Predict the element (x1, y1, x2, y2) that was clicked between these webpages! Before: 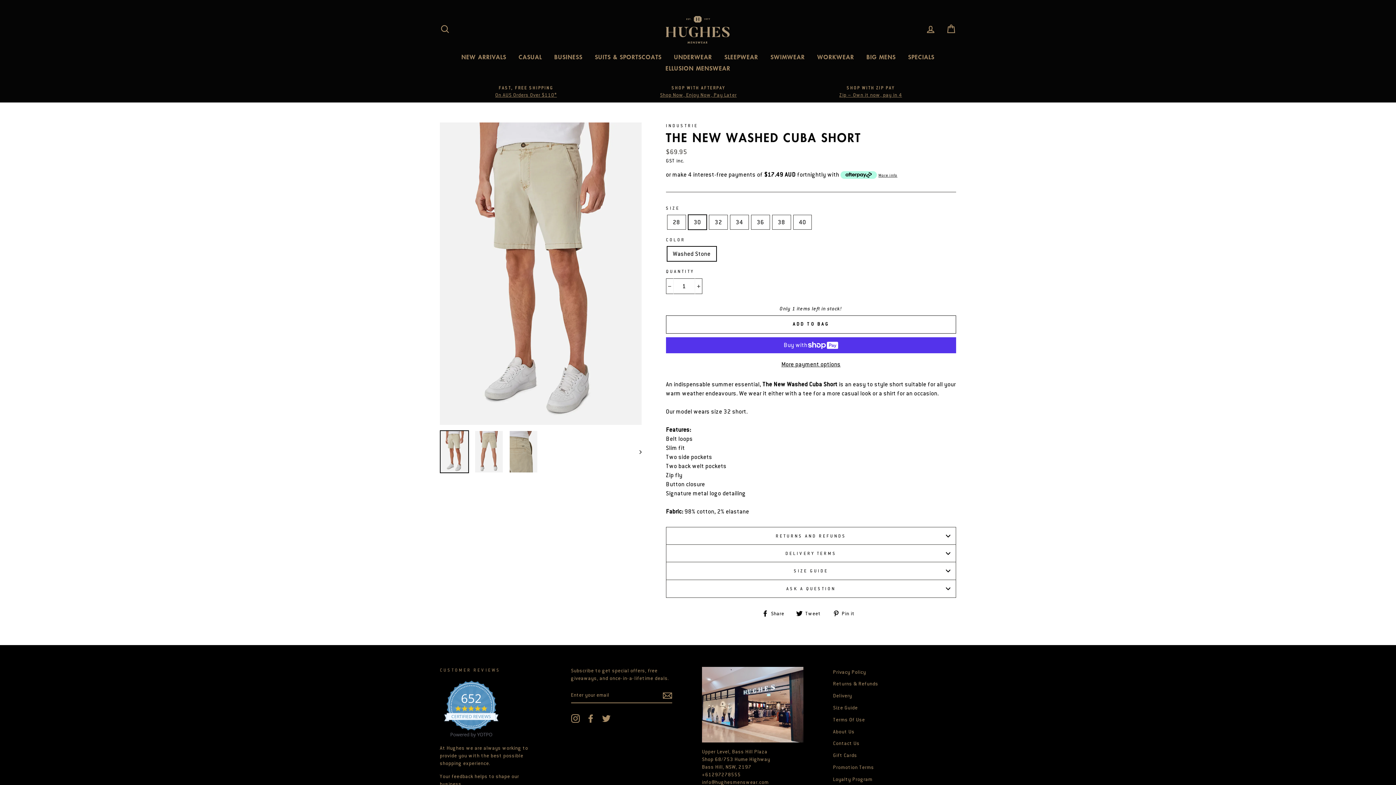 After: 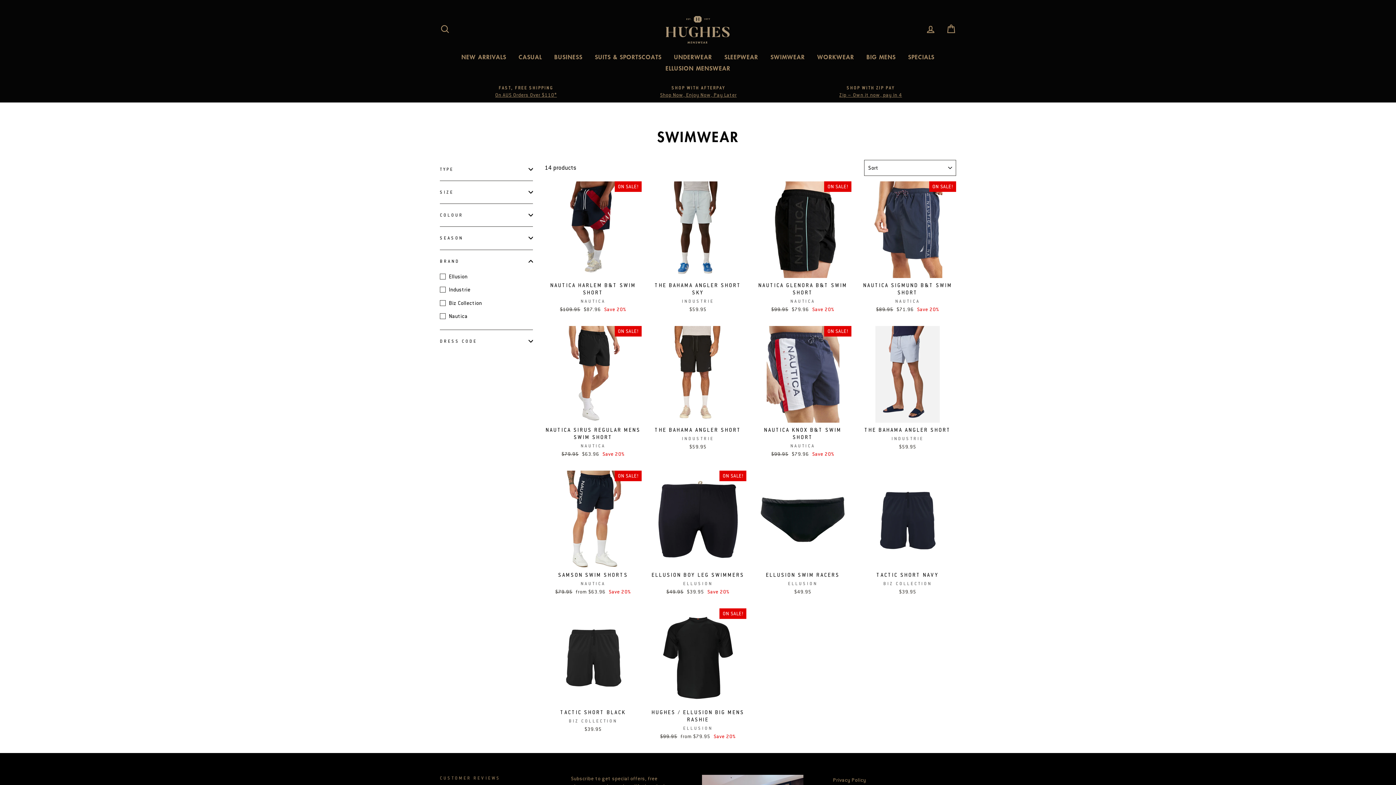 Action: label: SWIMWEAR bbox: (765, 51, 810, 62)